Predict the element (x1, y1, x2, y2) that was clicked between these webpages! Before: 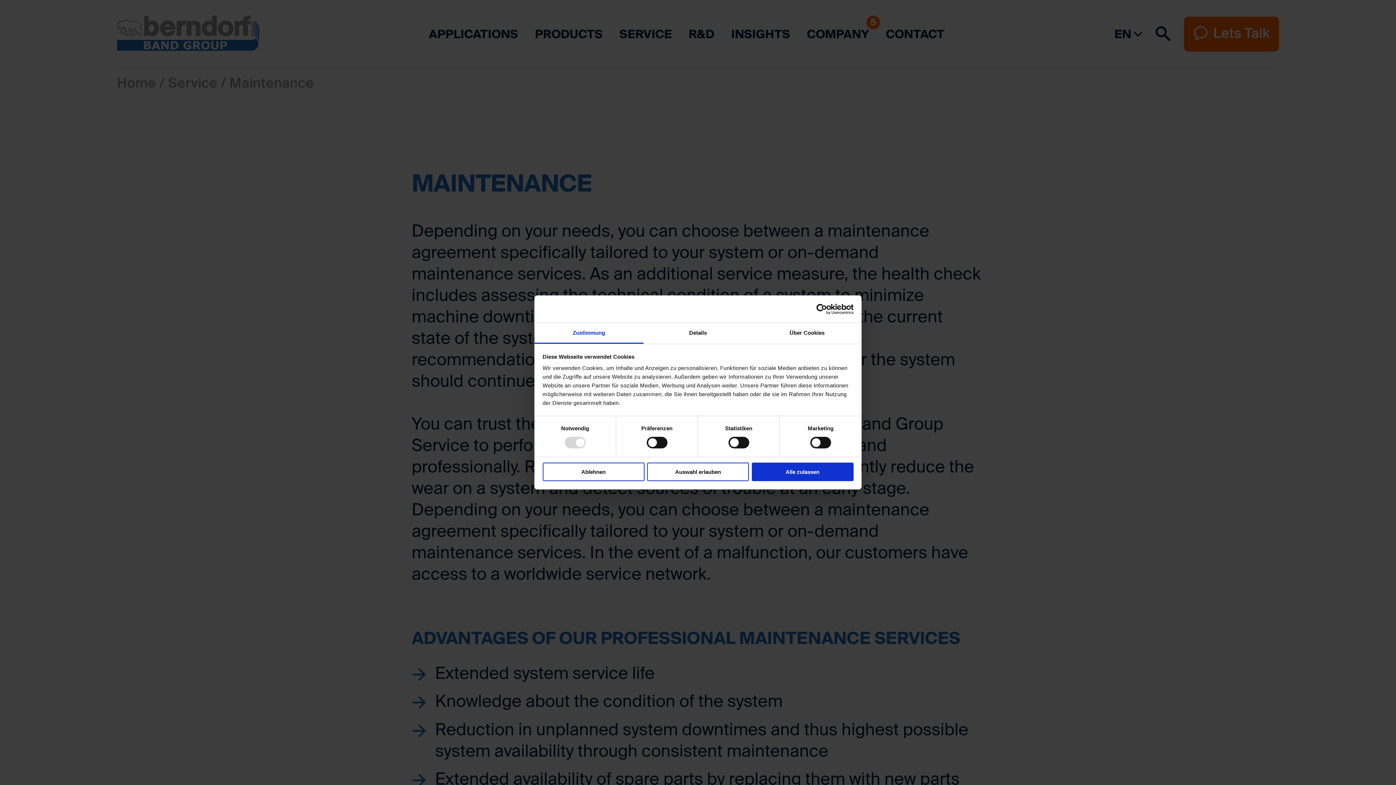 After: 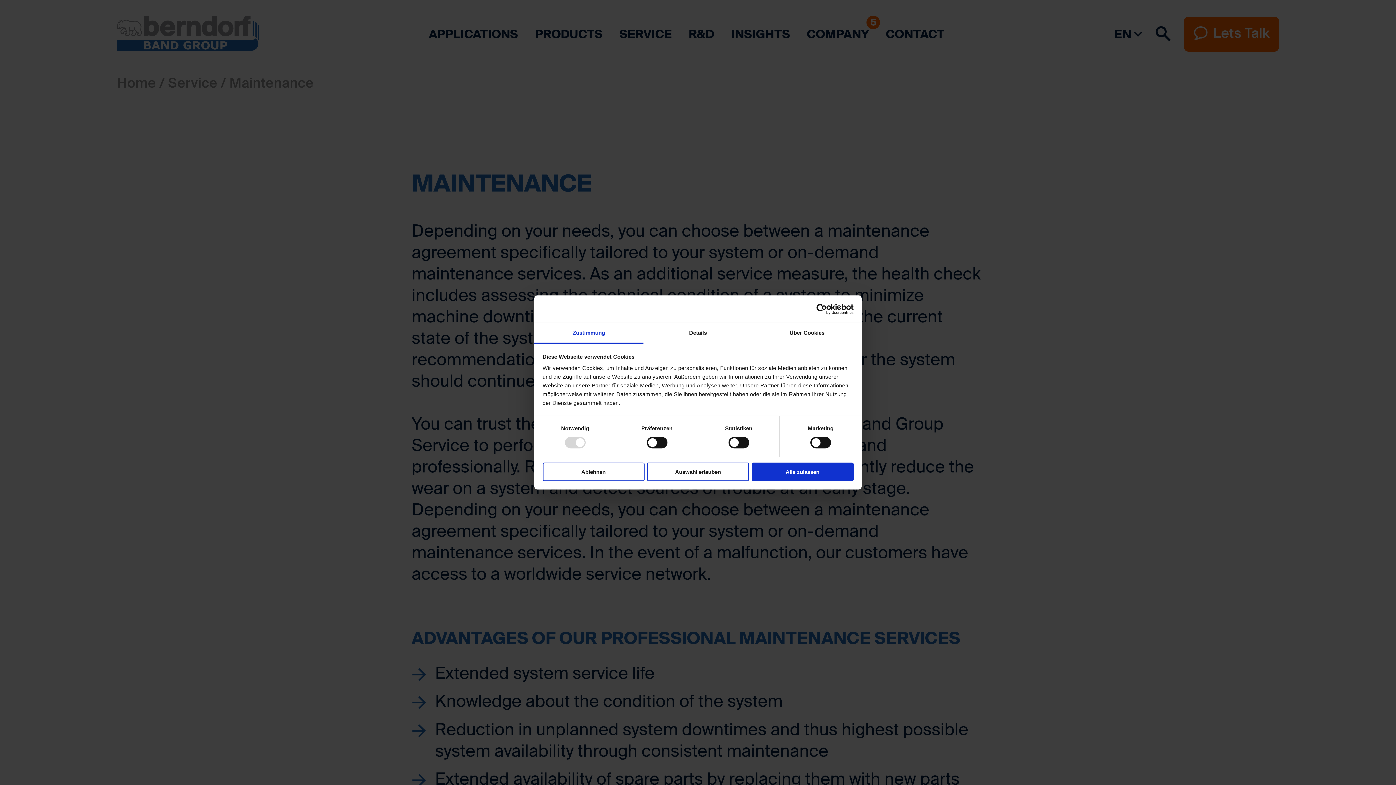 Action: label: Zustimmung bbox: (534, 323, 643, 343)